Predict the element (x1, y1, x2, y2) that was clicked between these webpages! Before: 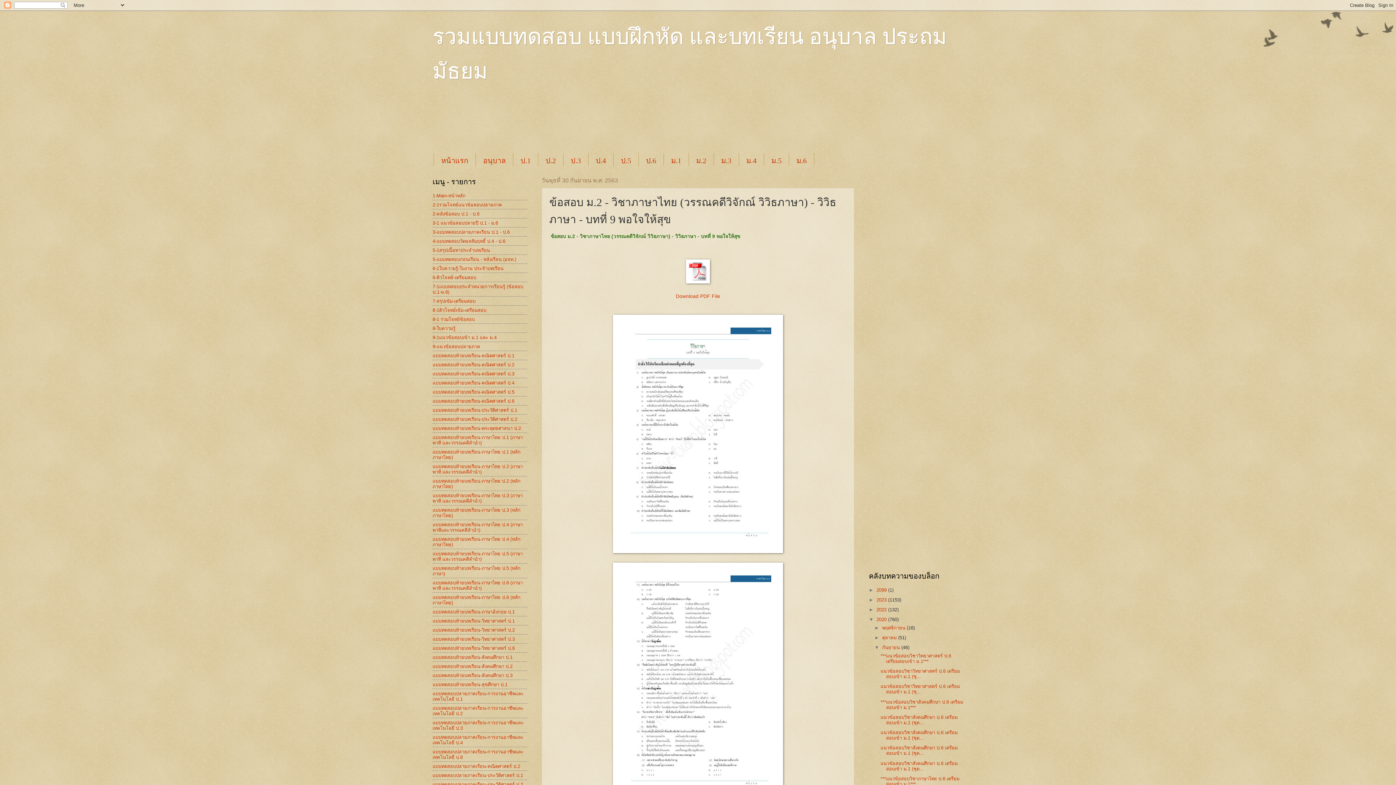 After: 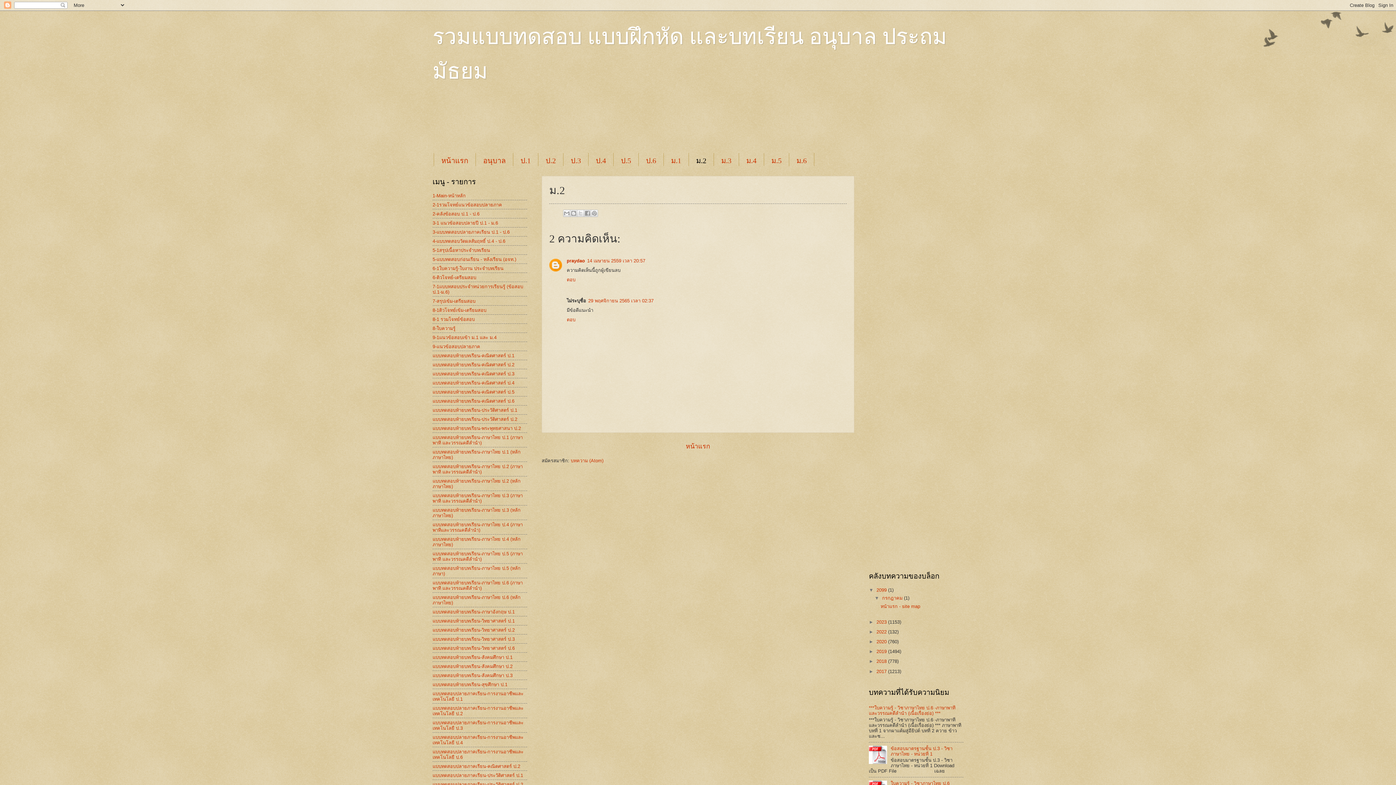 Action: label: ม.2 bbox: (689, 153, 714, 168)